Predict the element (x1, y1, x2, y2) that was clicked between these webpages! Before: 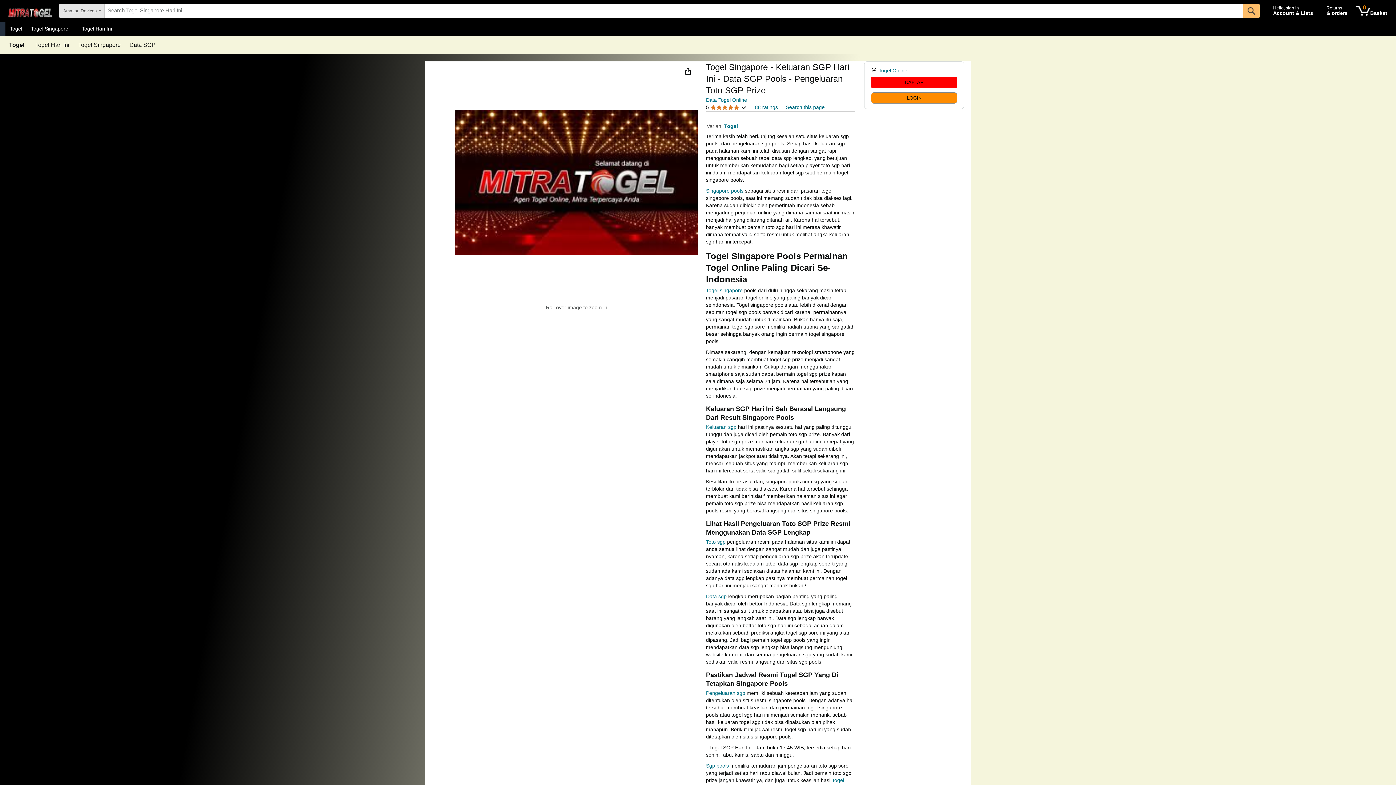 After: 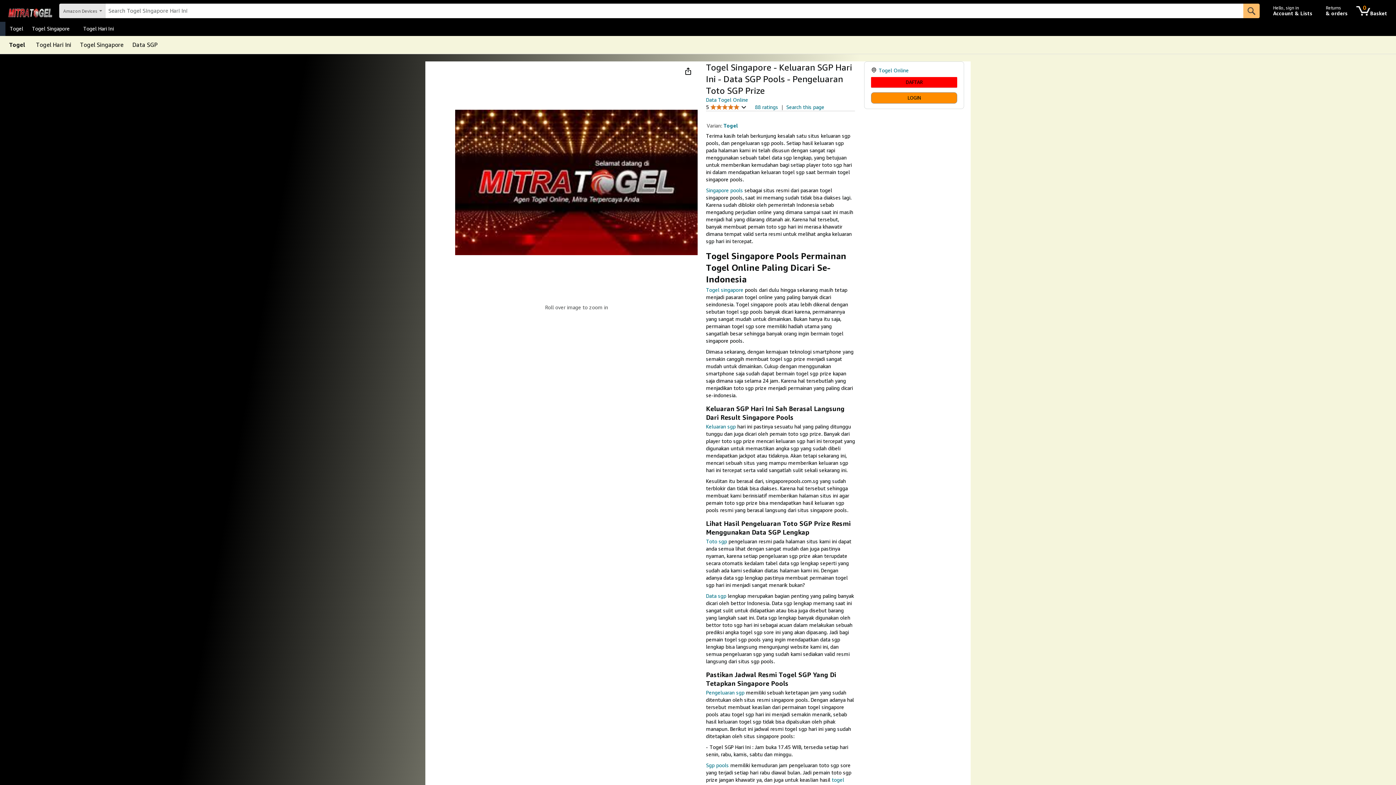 Action: bbox: (35, 42, 69, 48) label: Togel Hari Ini